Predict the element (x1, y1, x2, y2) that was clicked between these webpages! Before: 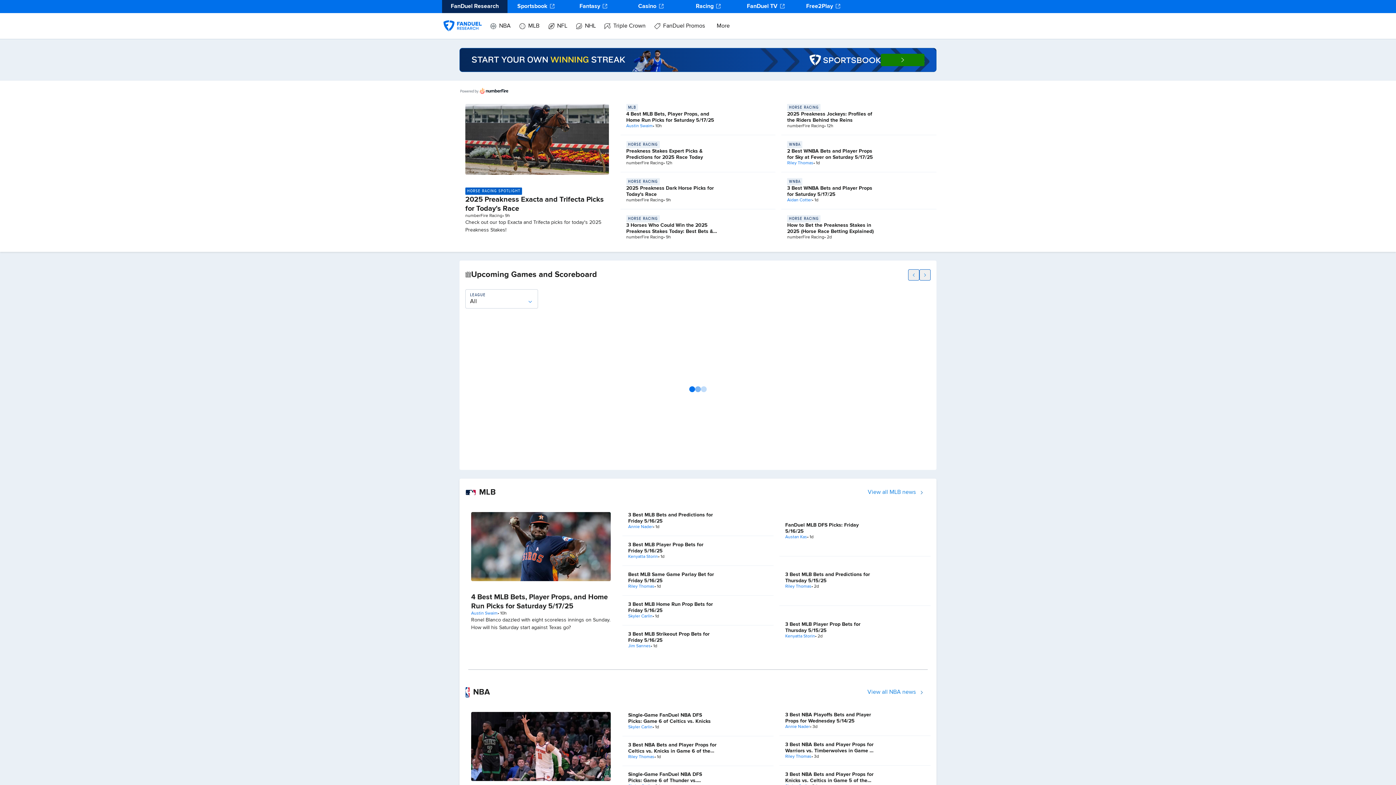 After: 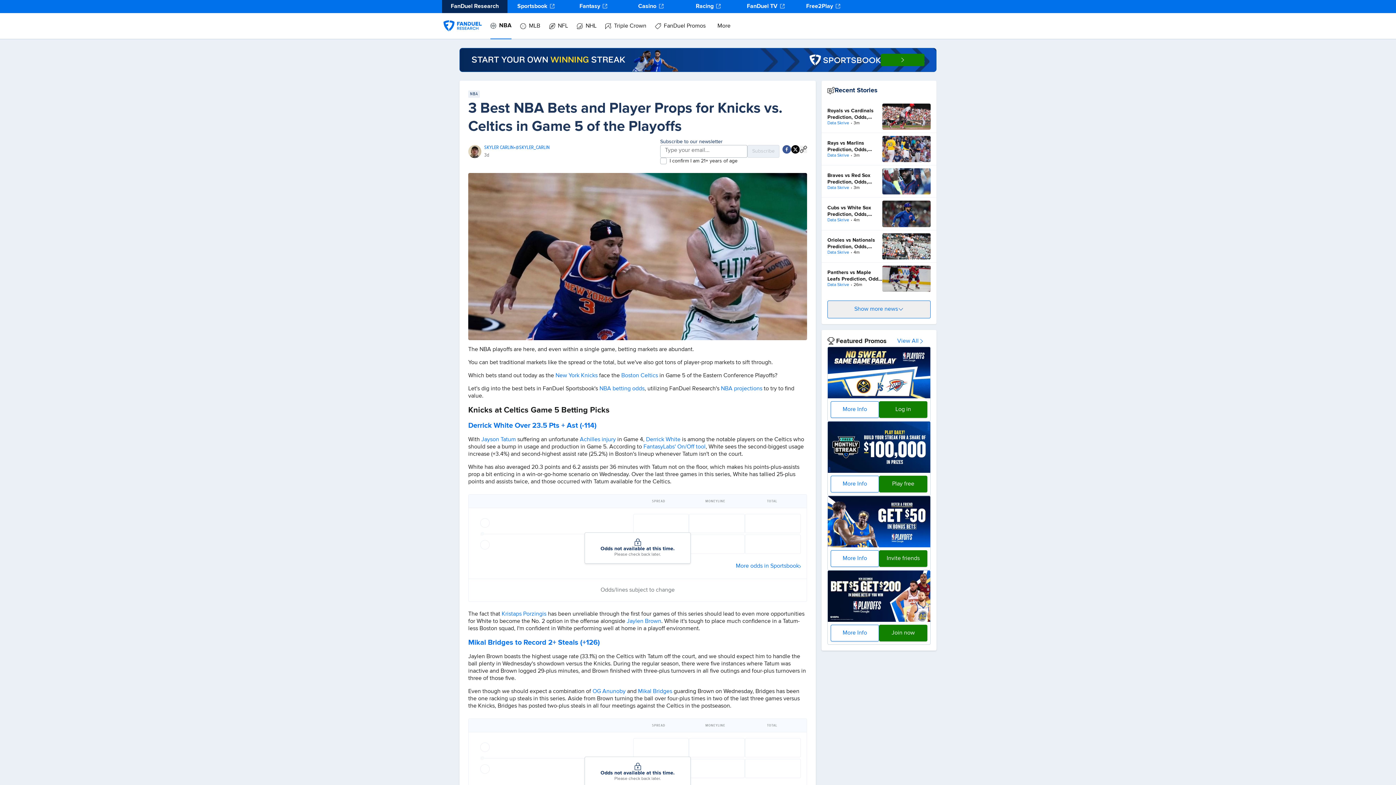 Action: label: 3 Best NBA Bets and Player Props for Knicks vs. Celtics in Game 5 of the Playoffs bbox: (785, 772, 873, 789)